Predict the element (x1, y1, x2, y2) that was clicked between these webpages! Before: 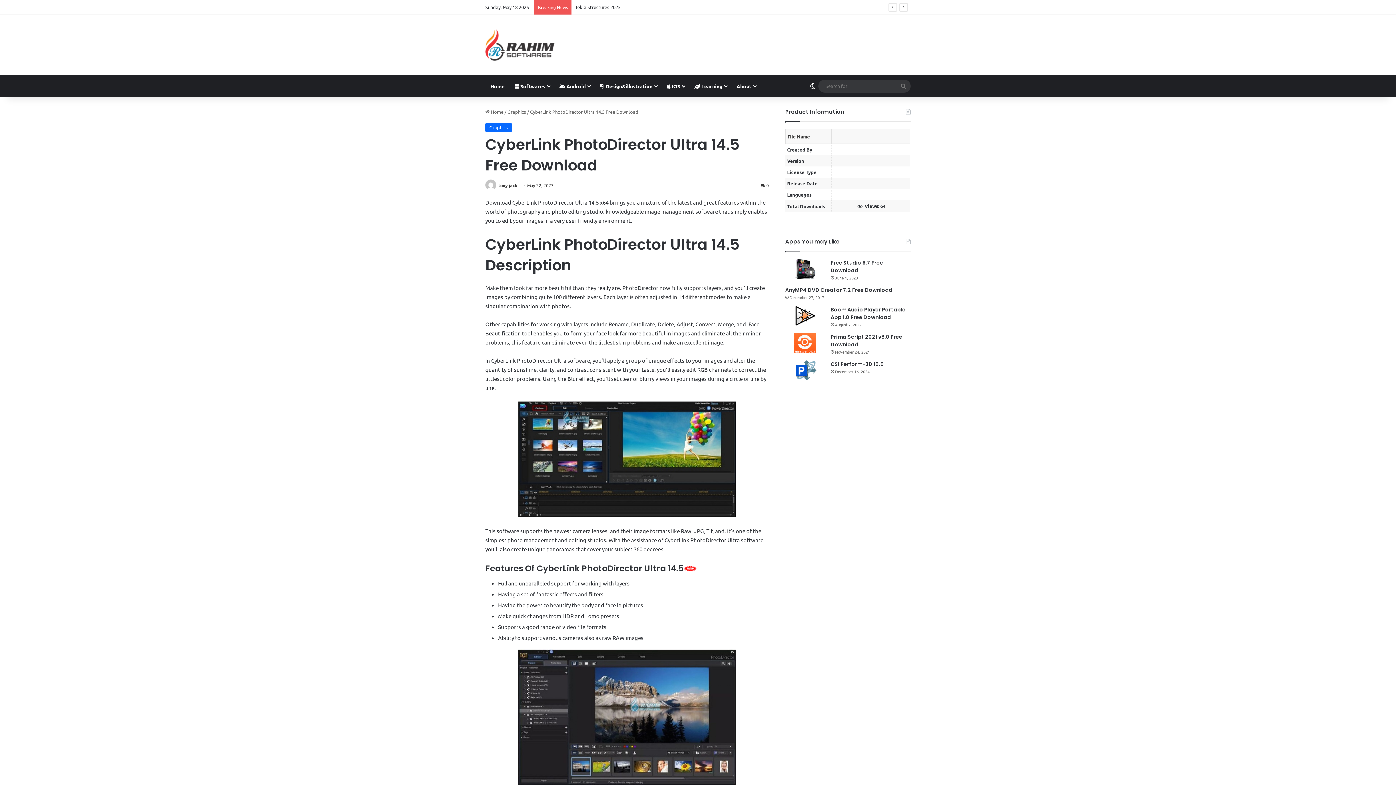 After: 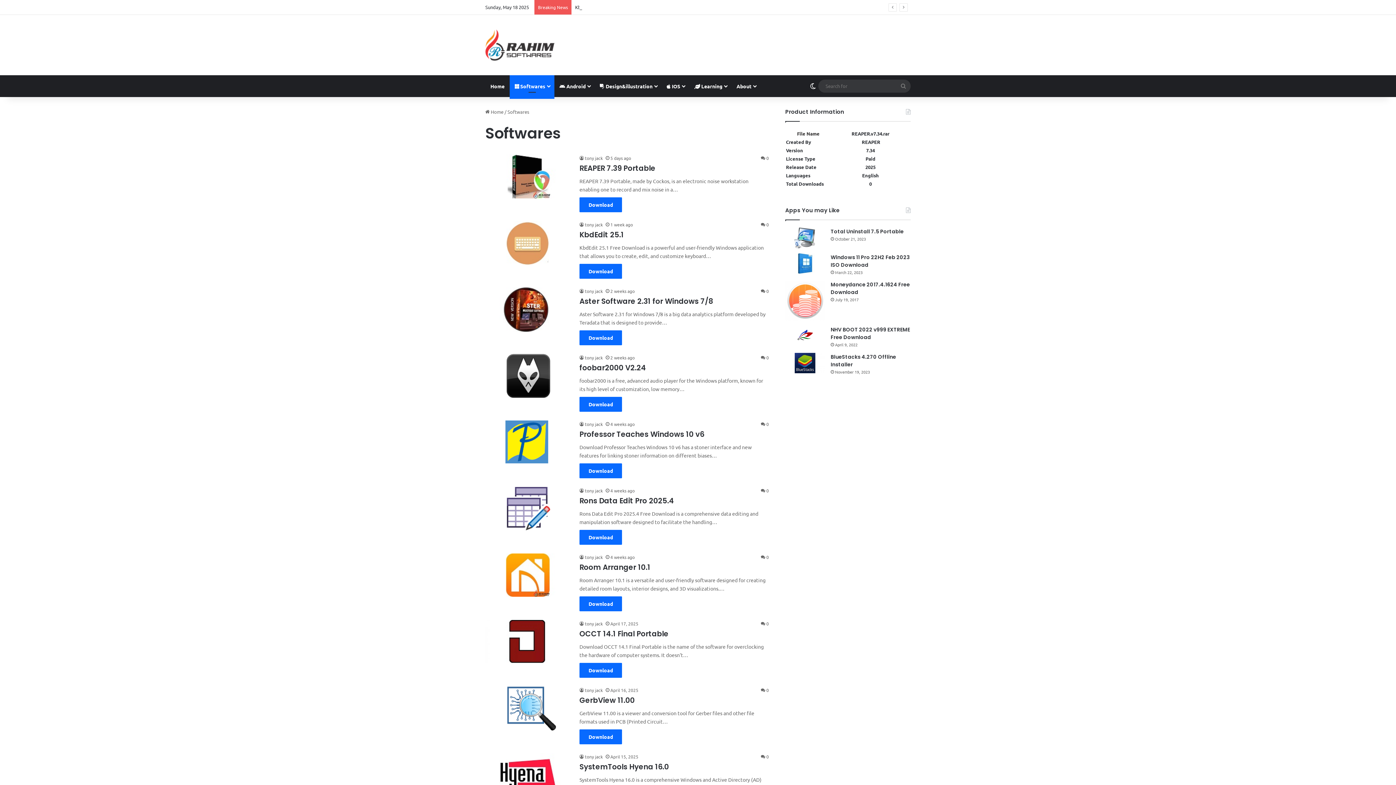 Action: label:  Softwares bbox: (509, 75, 554, 97)